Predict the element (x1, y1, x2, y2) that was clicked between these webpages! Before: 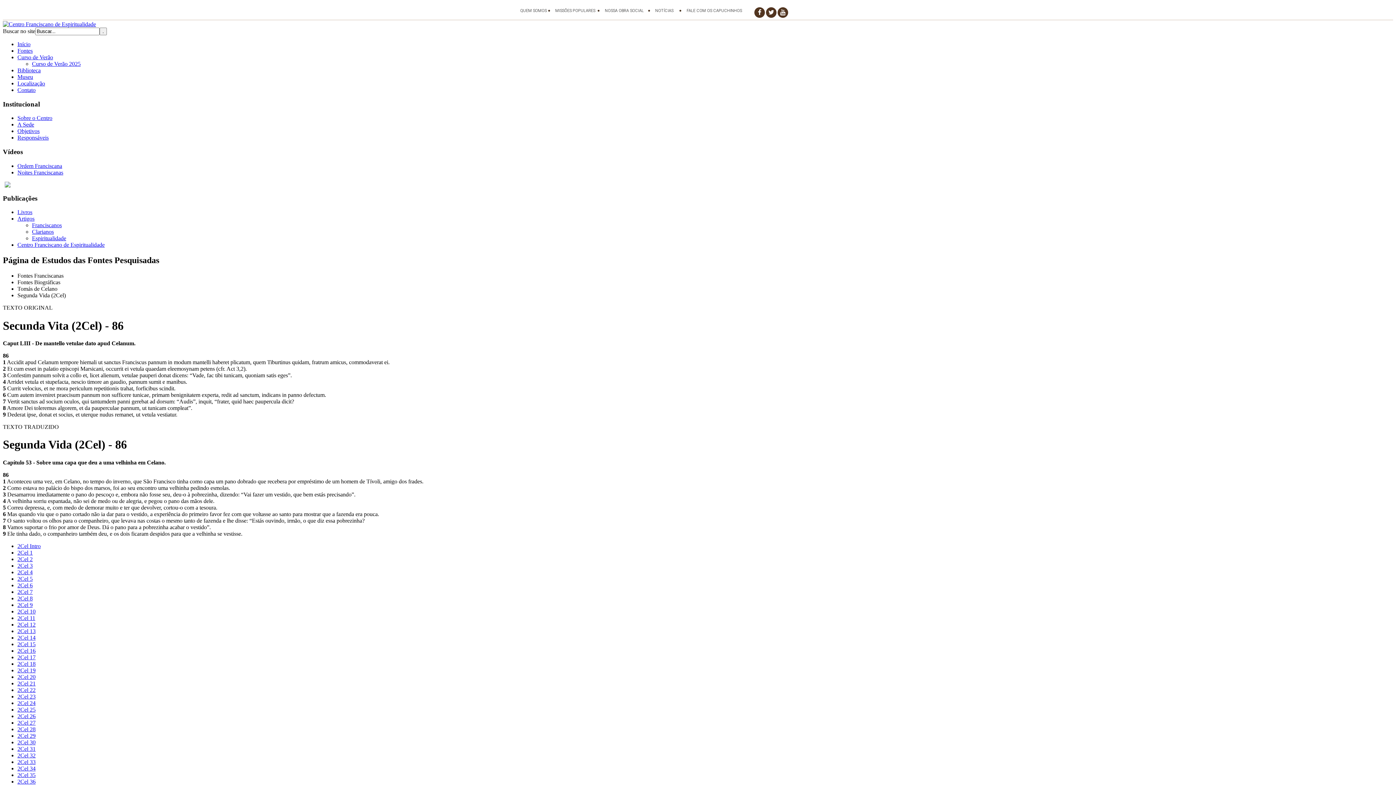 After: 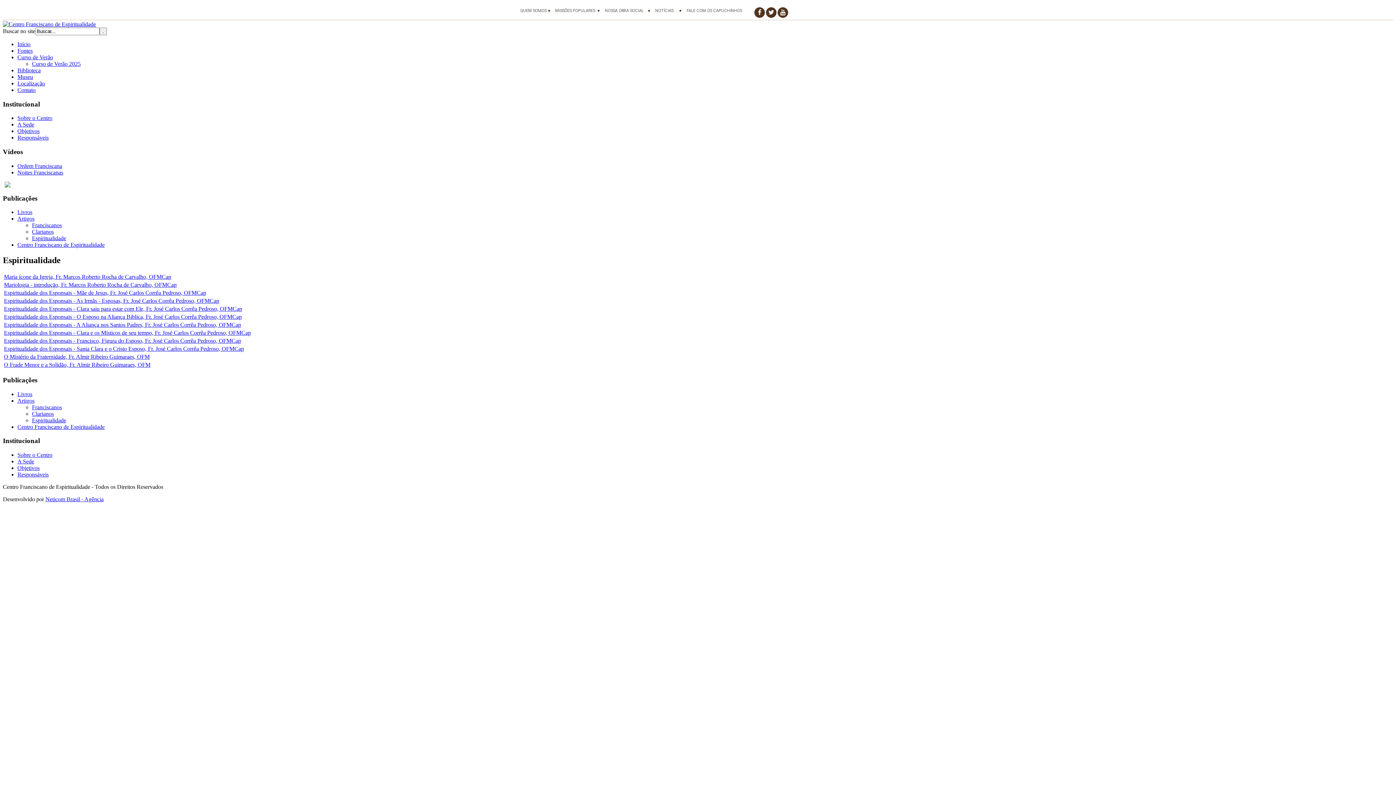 Action: bbox: (32, 235, 66, 241) label: Espiritualidade